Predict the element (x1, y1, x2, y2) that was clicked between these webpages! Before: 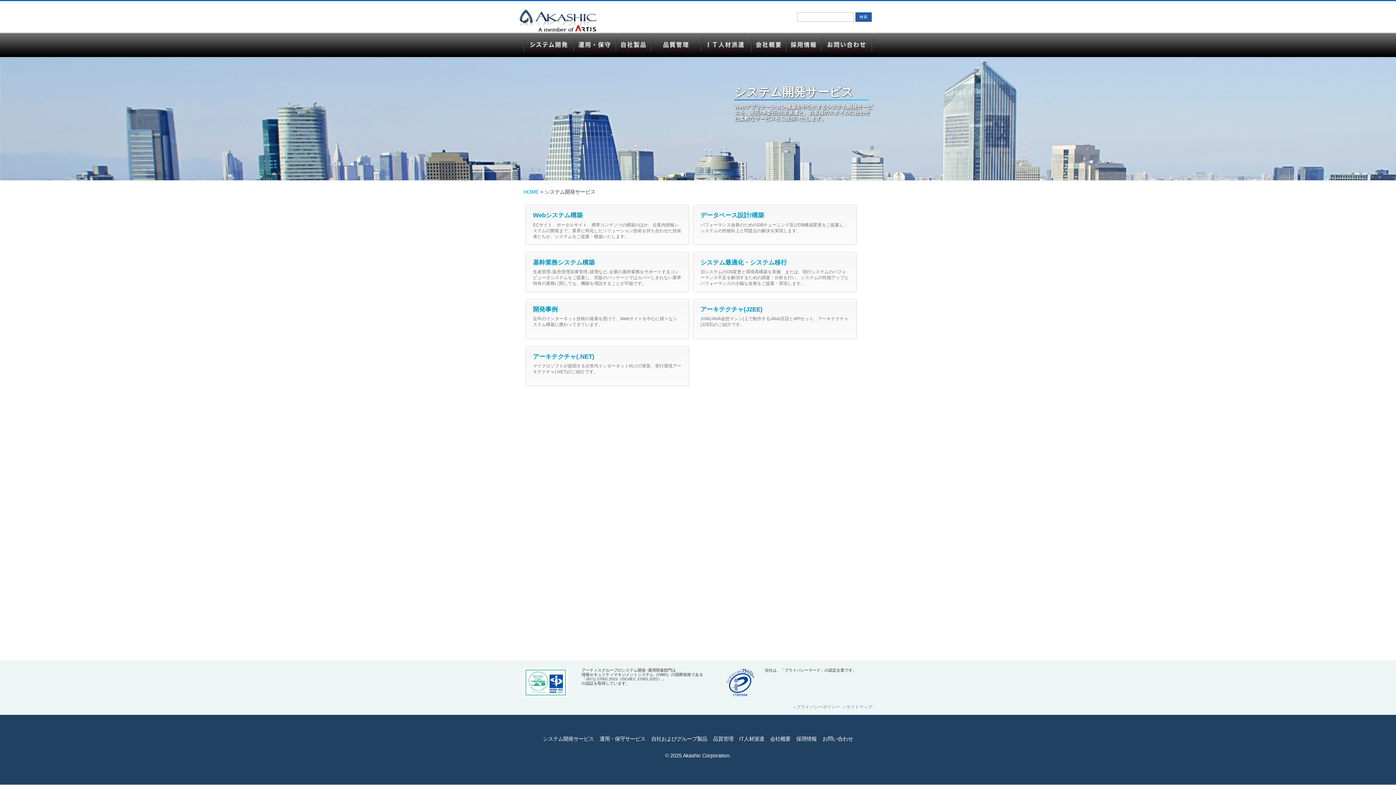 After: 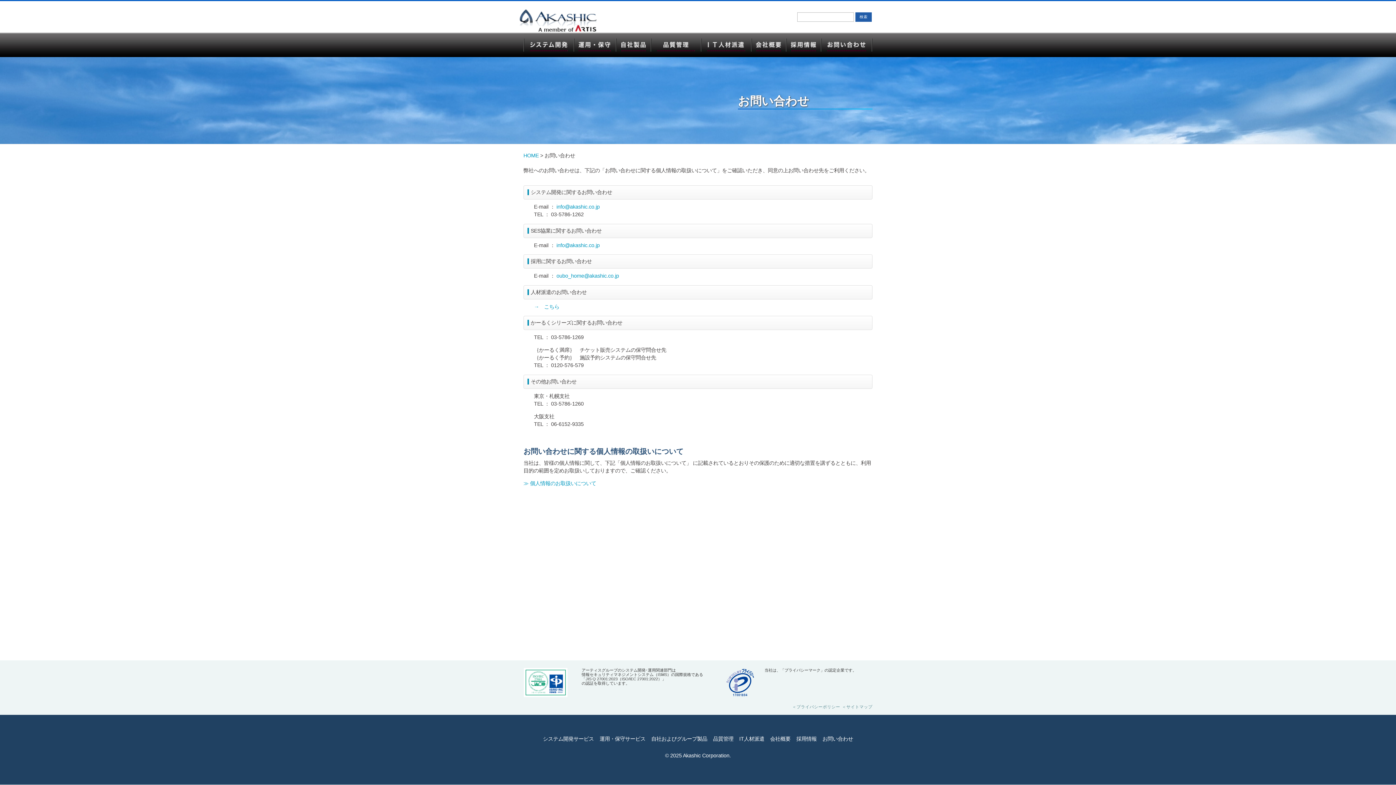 Action: label: お問い合わせ bbox: (821, 32, 872, 57)